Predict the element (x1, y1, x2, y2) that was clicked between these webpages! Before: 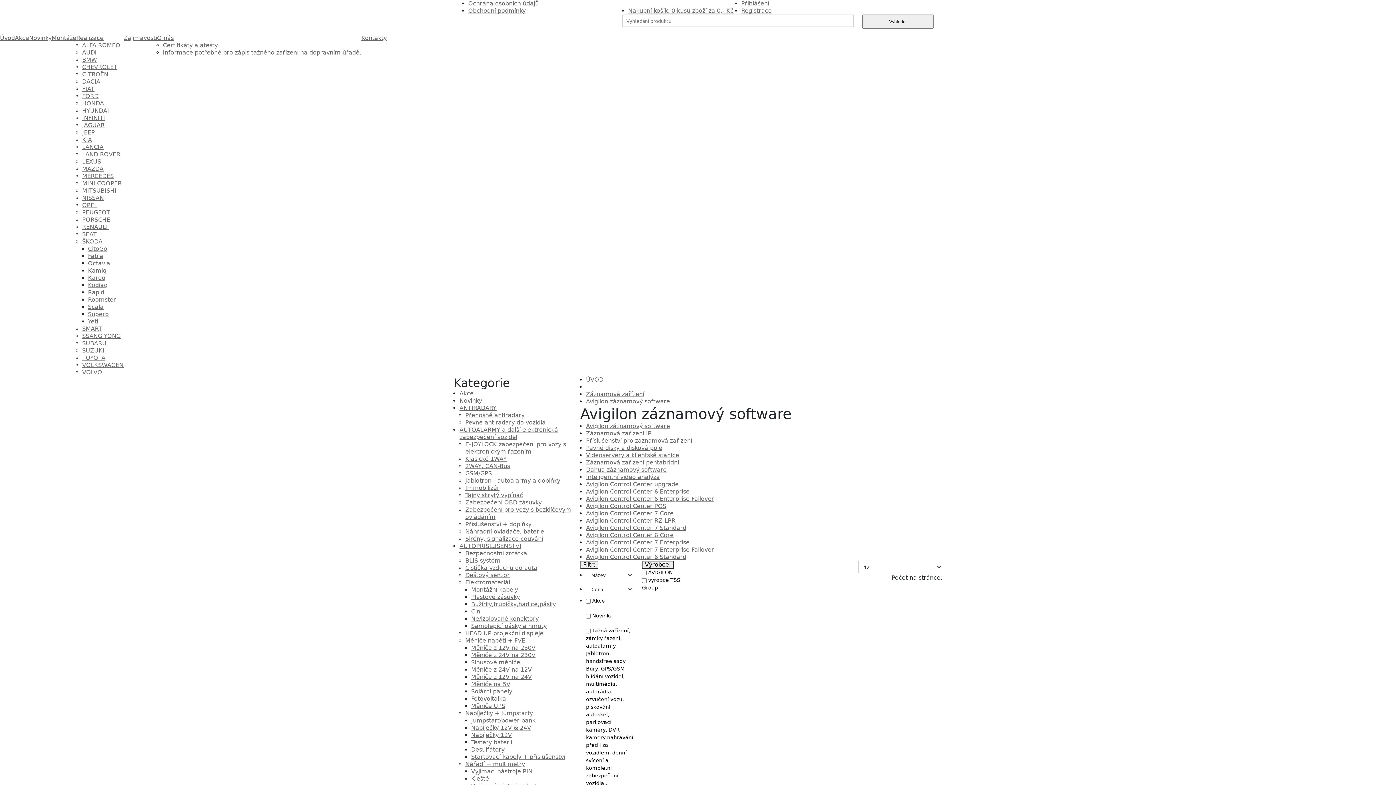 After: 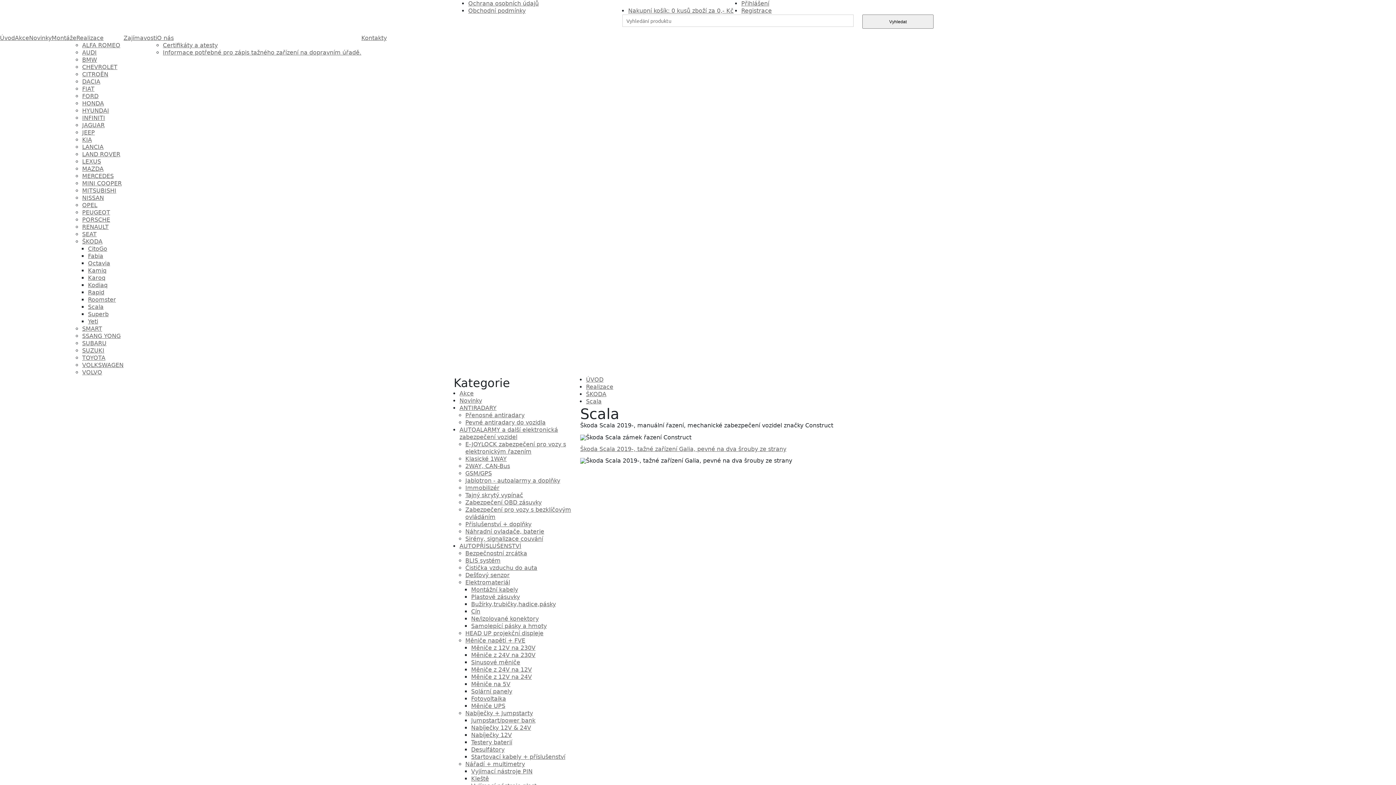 Action: label: Scala bbox: (88, 303, 103, 310)